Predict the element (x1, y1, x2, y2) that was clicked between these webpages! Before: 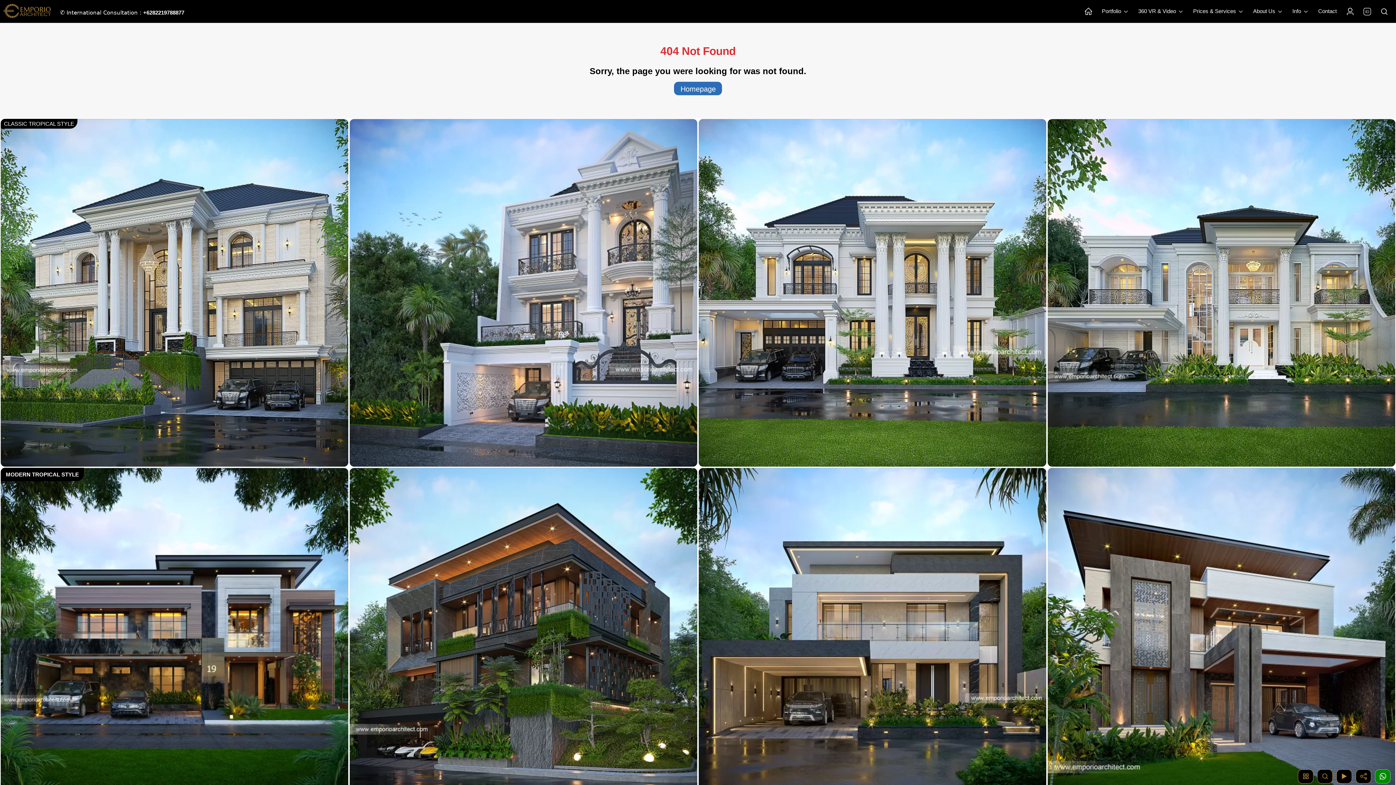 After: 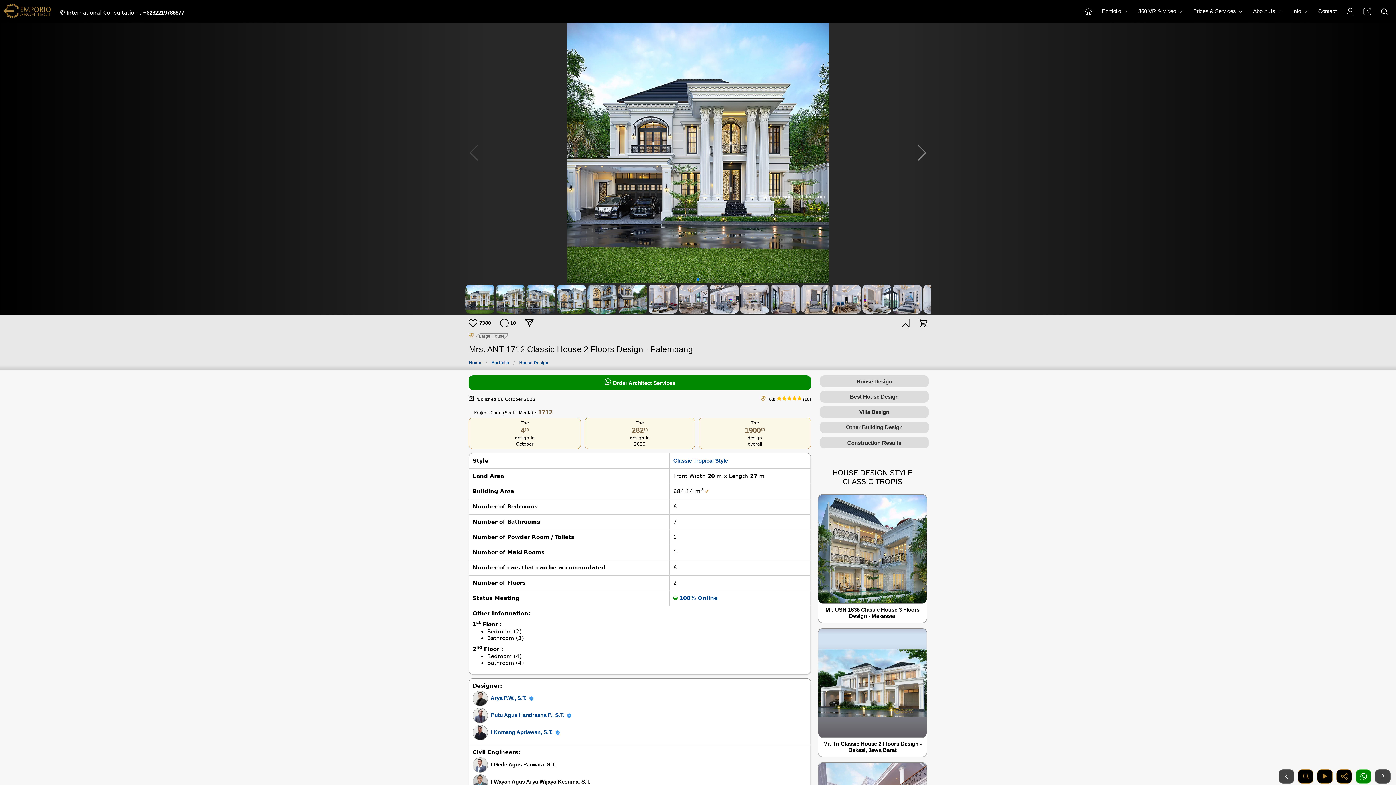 Action: bbox: (698, 118, 1046, 466)